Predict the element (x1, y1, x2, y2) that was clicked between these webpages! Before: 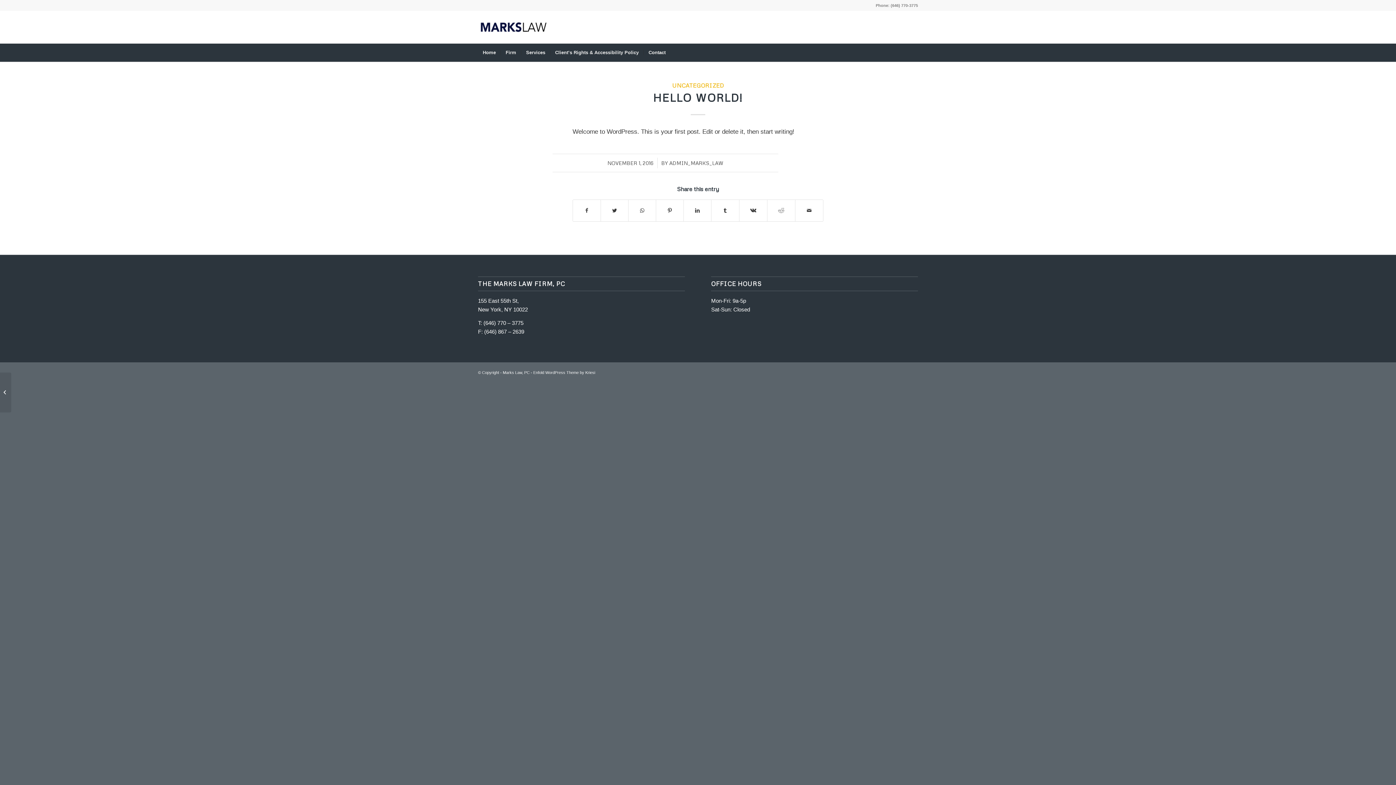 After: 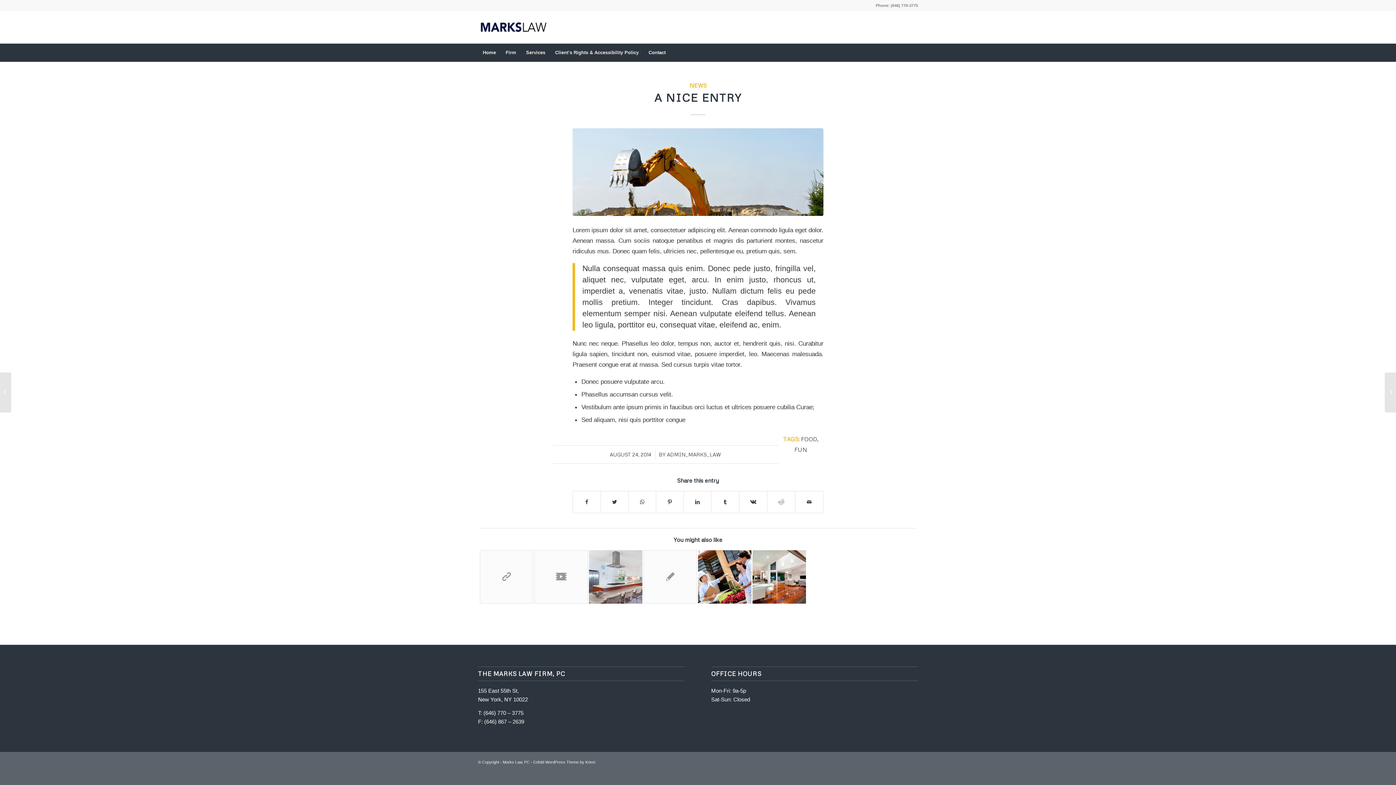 Action: label: A nice entry	 bbox: (0, 372, 11, 412)